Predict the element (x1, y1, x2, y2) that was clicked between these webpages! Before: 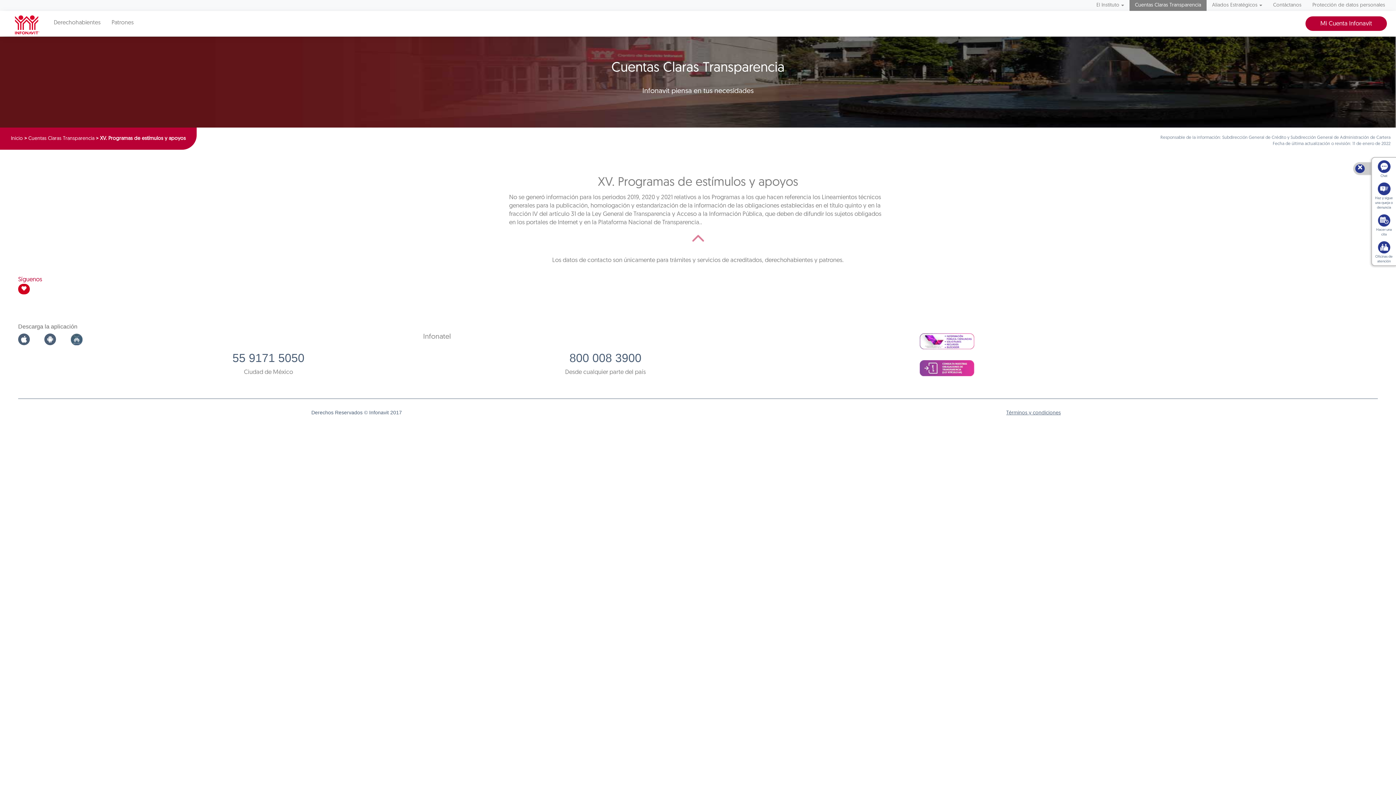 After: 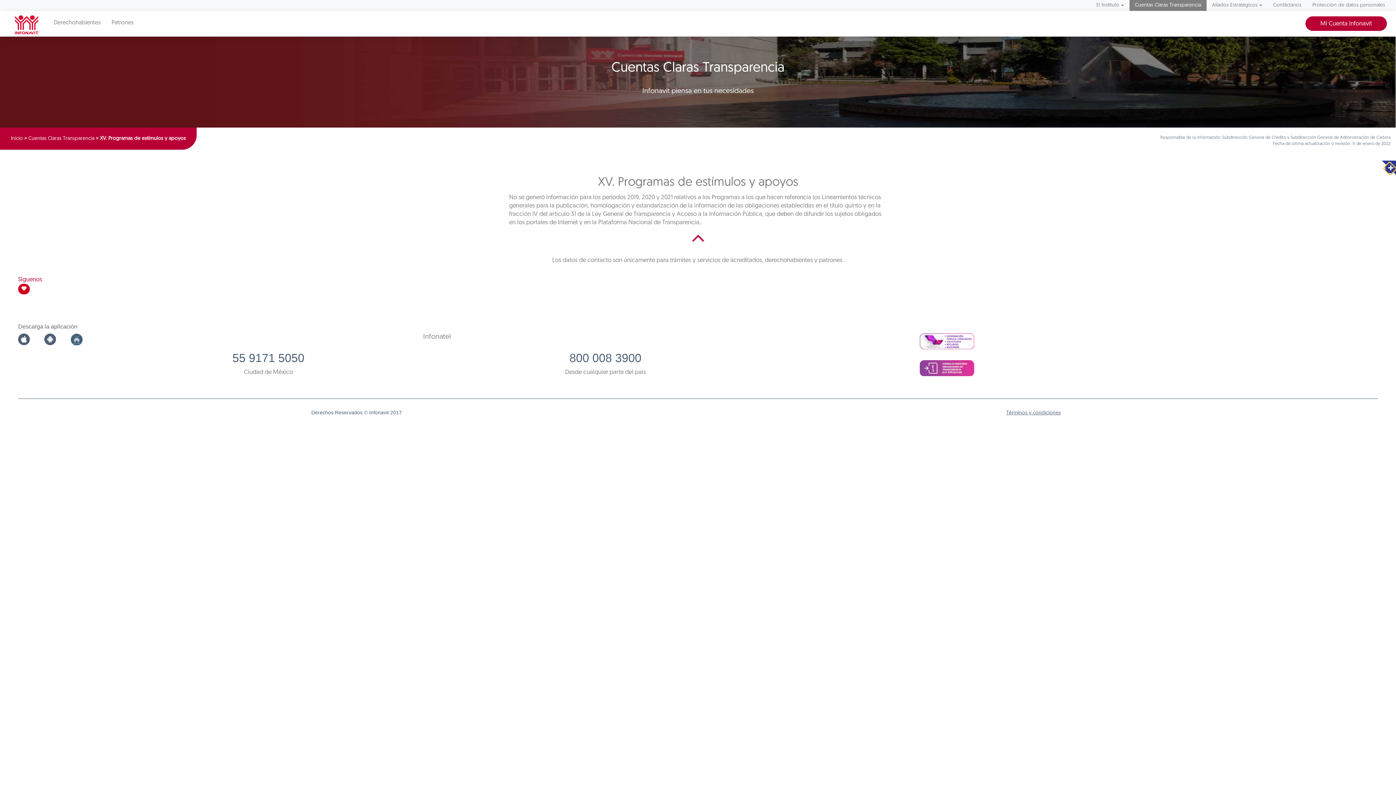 Action: bbox: (1355, 164, 1365, 173) label: 🗙